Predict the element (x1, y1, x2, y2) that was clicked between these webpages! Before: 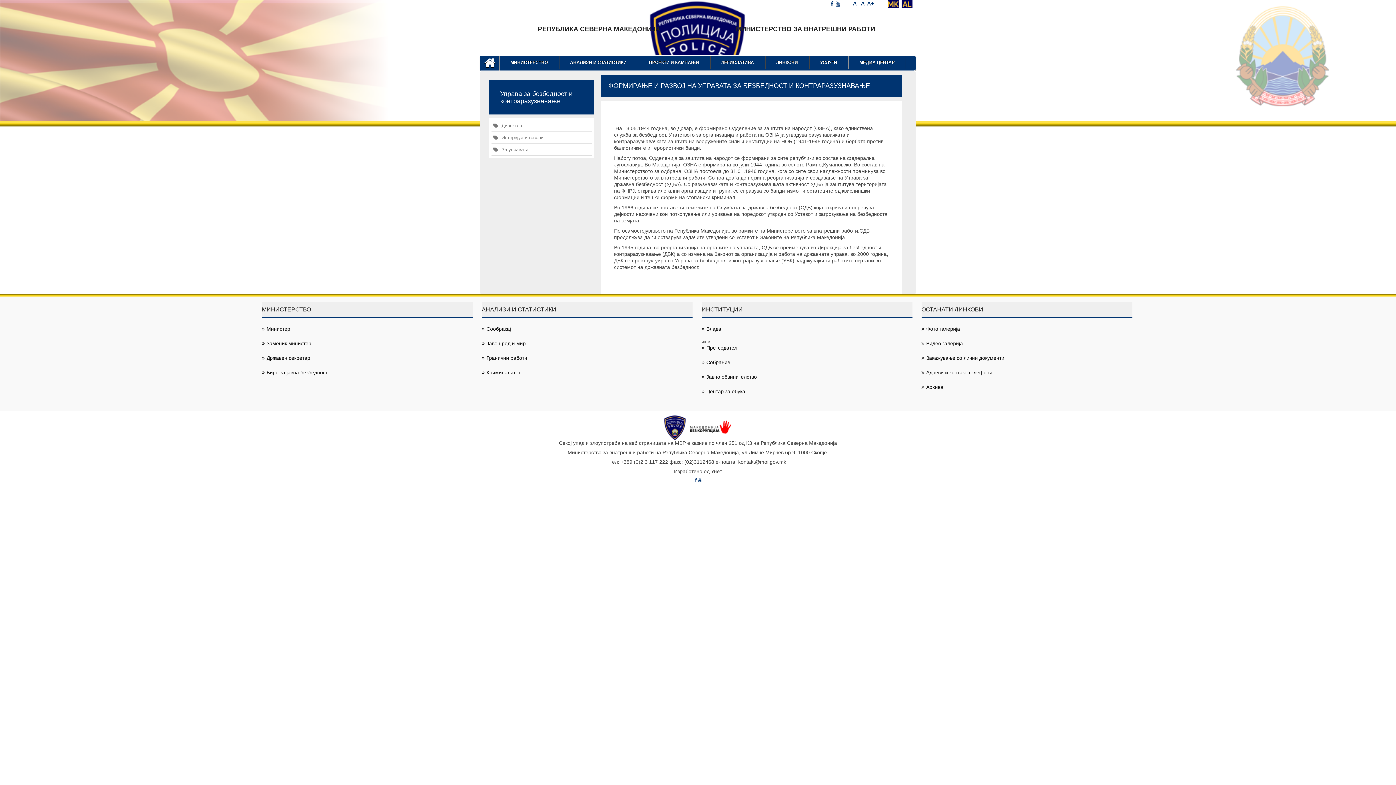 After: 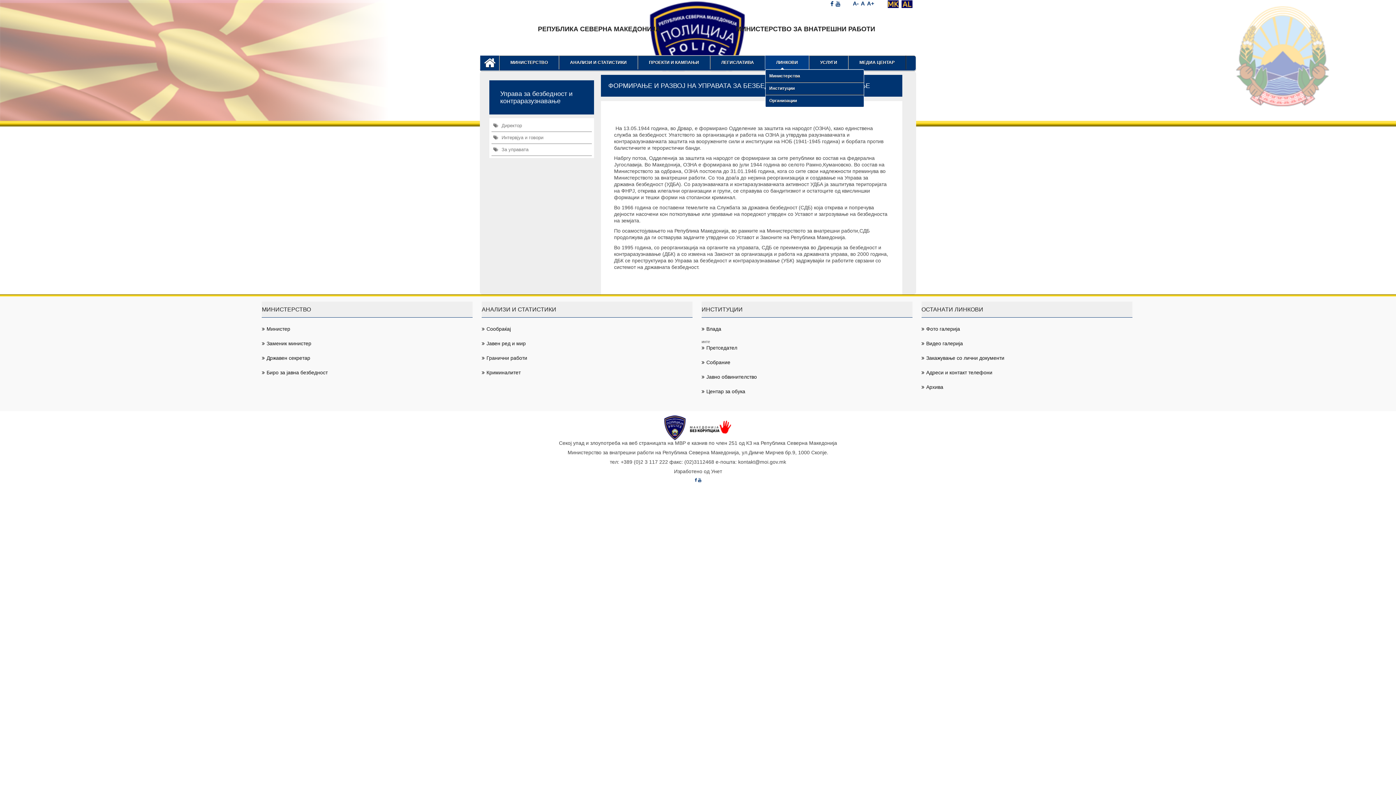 Action: bbox: (765, 55, 809, 69) label: ЛИНКОВИ